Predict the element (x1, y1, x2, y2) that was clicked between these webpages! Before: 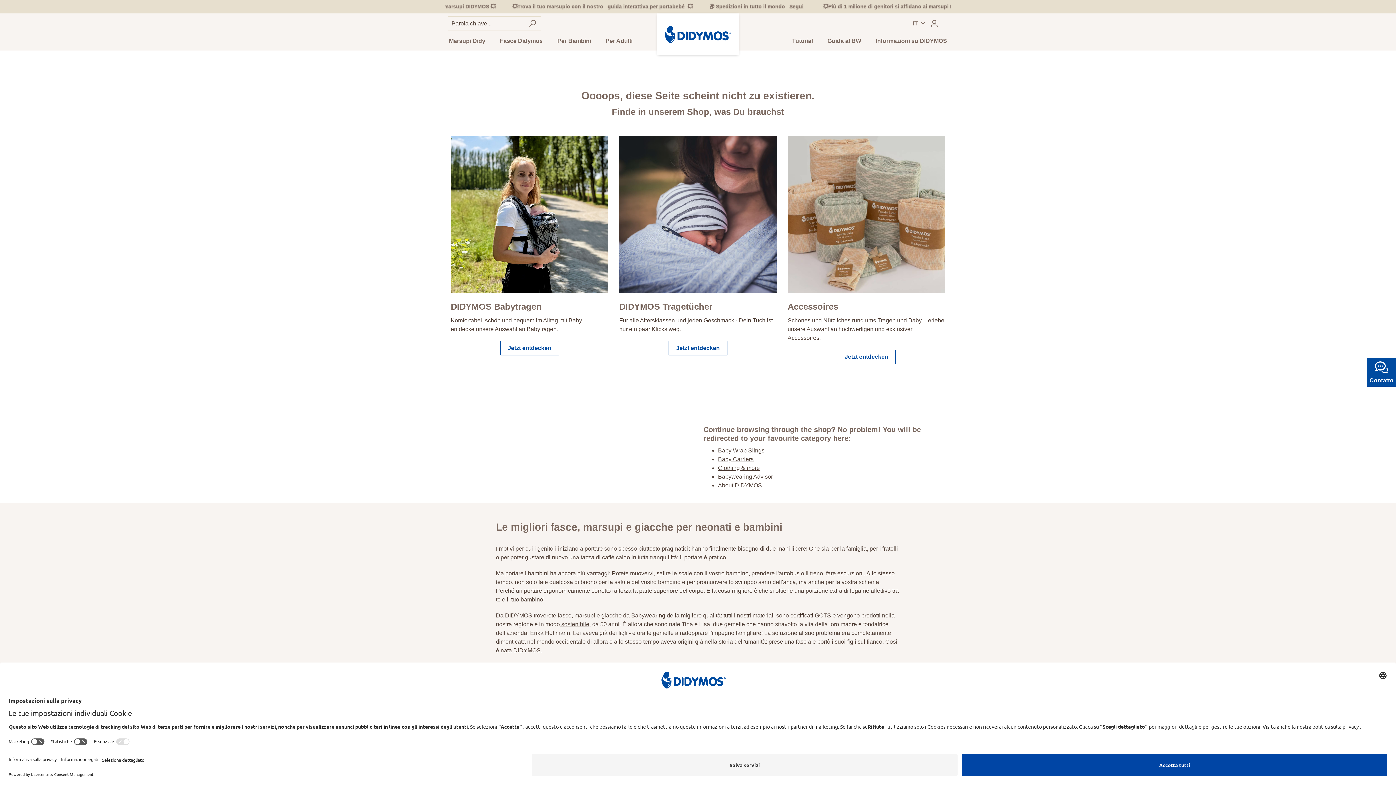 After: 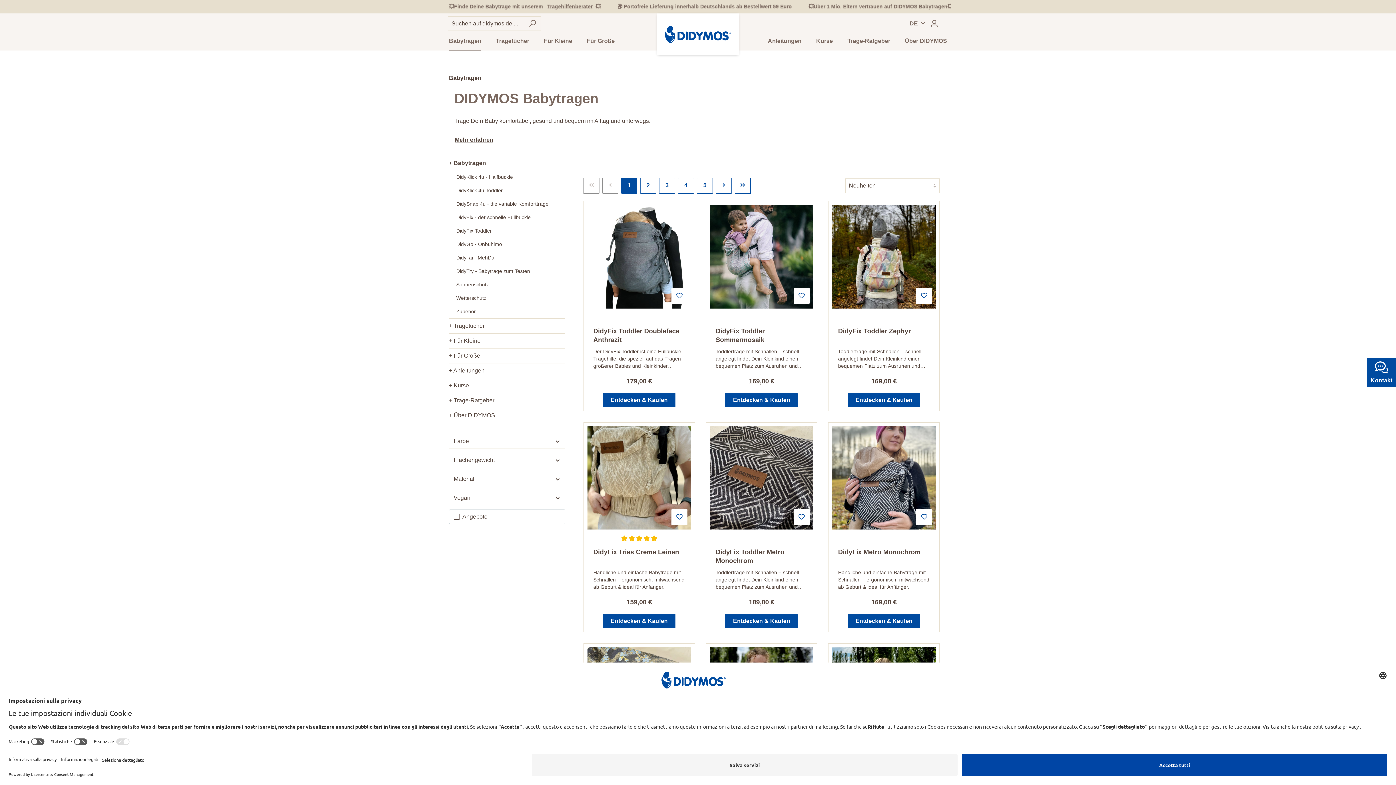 Action: bbox: (450, 136, 608, 293)